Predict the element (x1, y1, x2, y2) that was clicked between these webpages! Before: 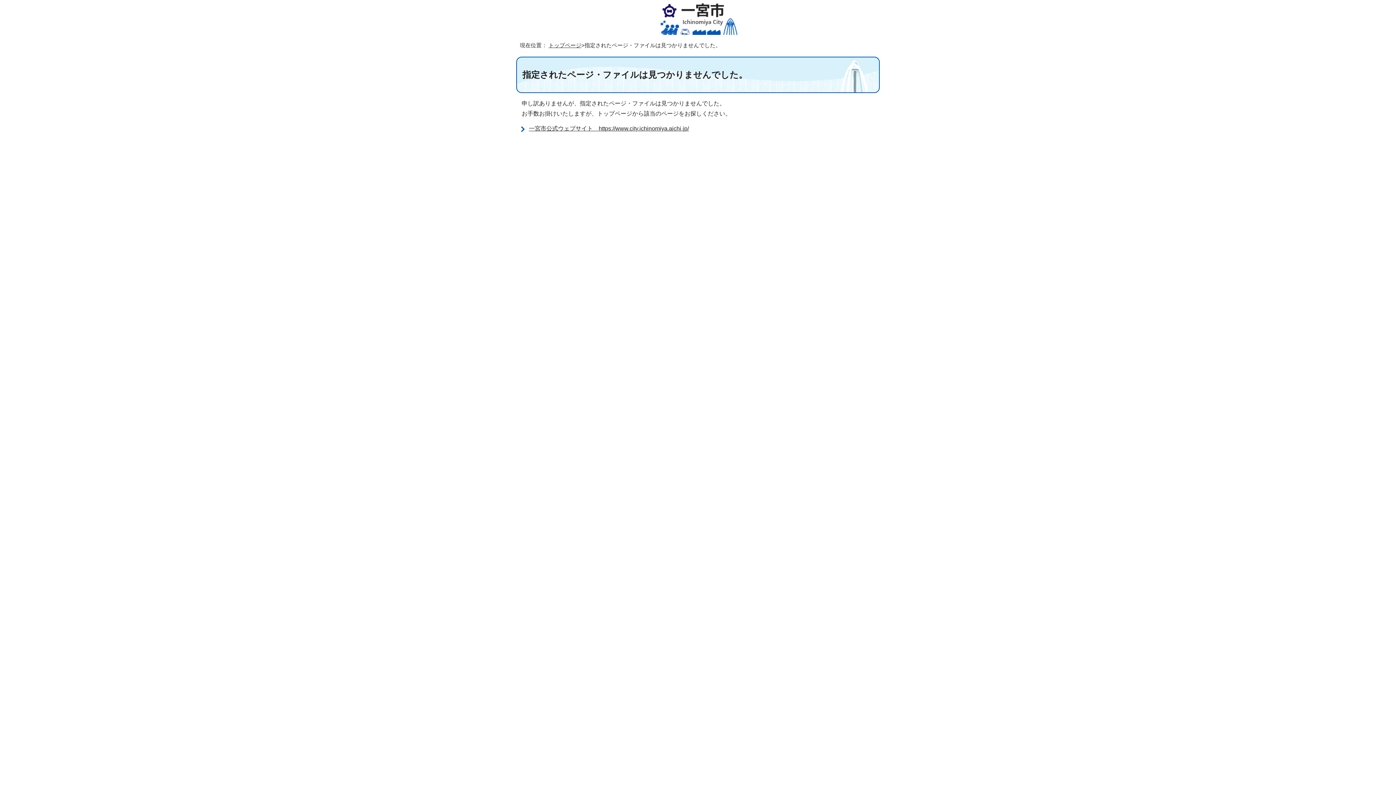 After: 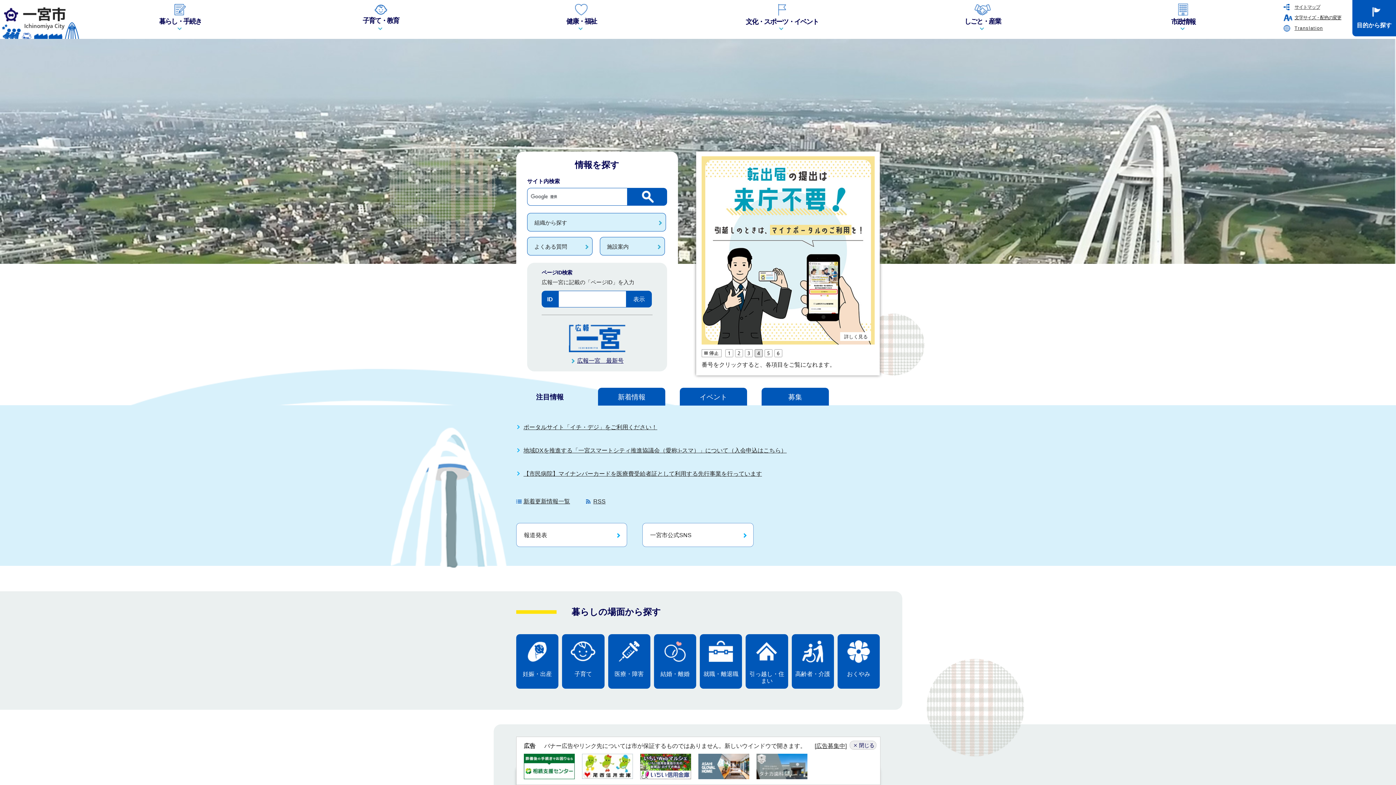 Action: label: 一宮市公式ウェブサイト　https://www.city.ichinomiya.aichi.jp/ bbox: (529, 125, 689, 131)